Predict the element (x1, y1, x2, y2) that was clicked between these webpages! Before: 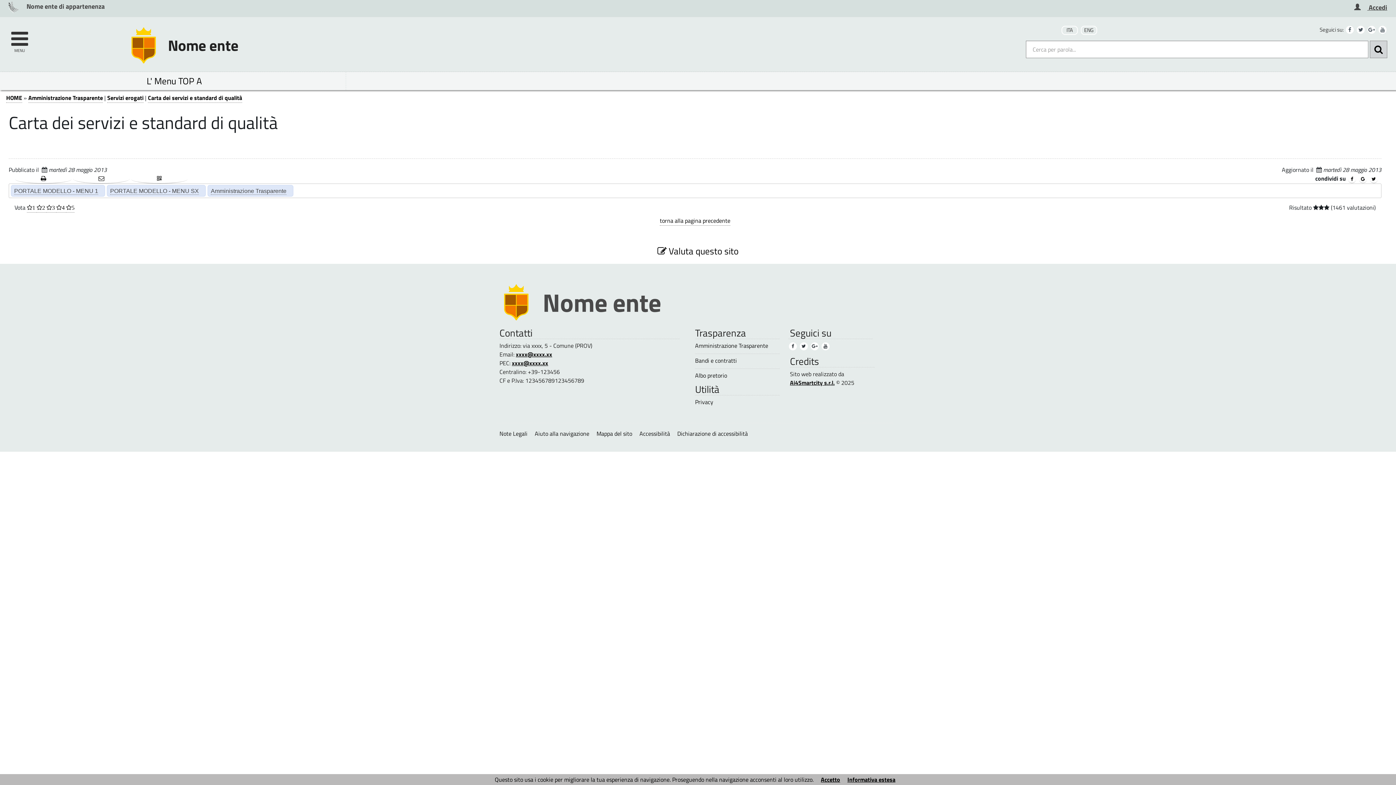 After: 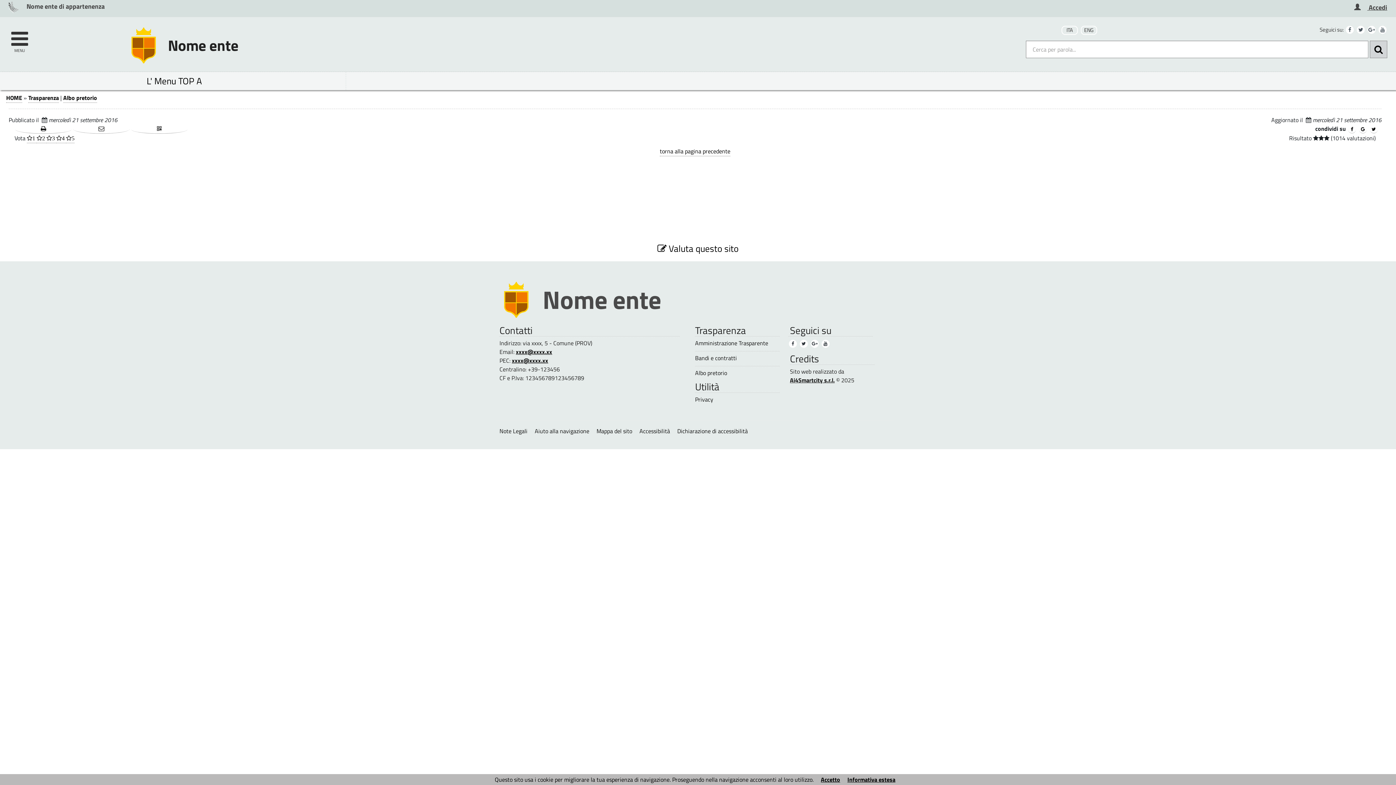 Action: bbox: (695, 372, 779, 379) label: Albo pretorio